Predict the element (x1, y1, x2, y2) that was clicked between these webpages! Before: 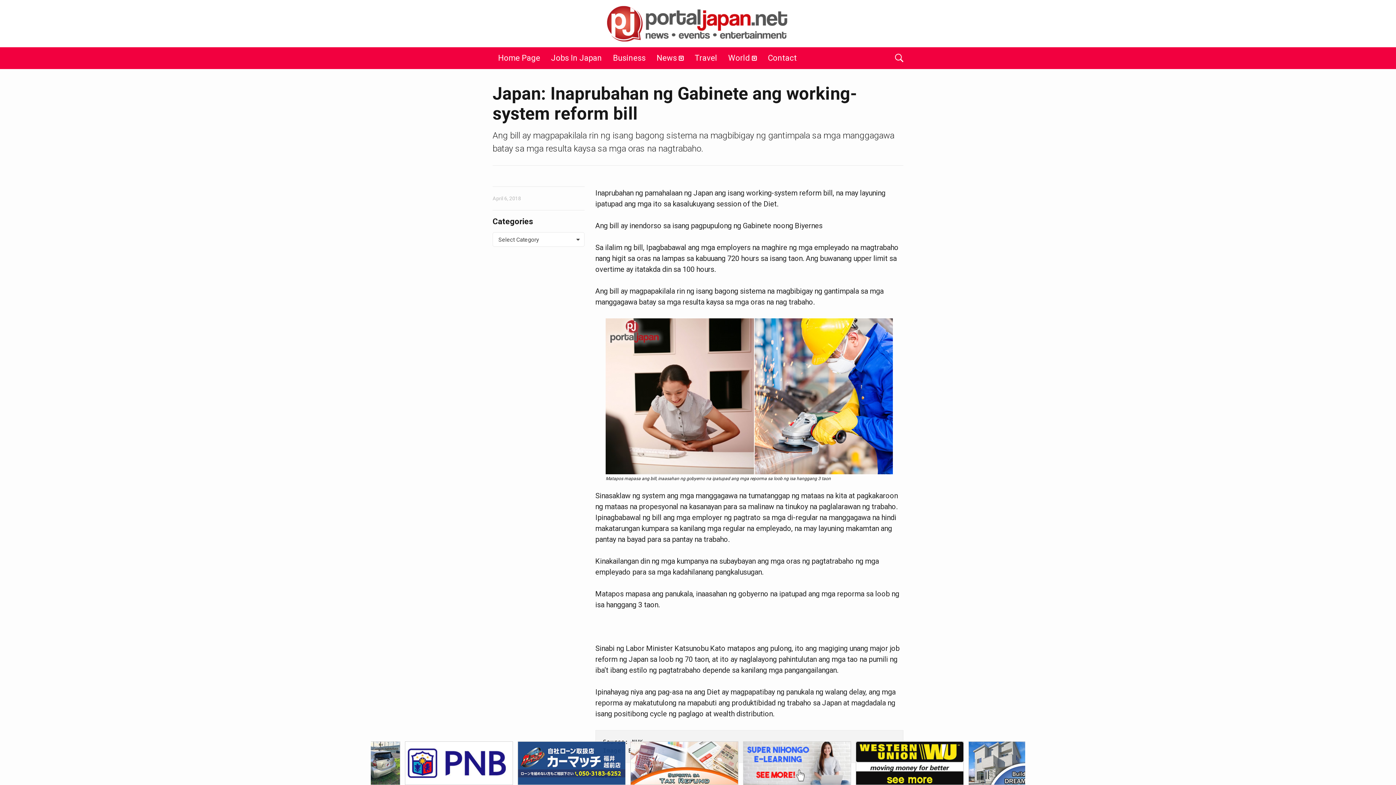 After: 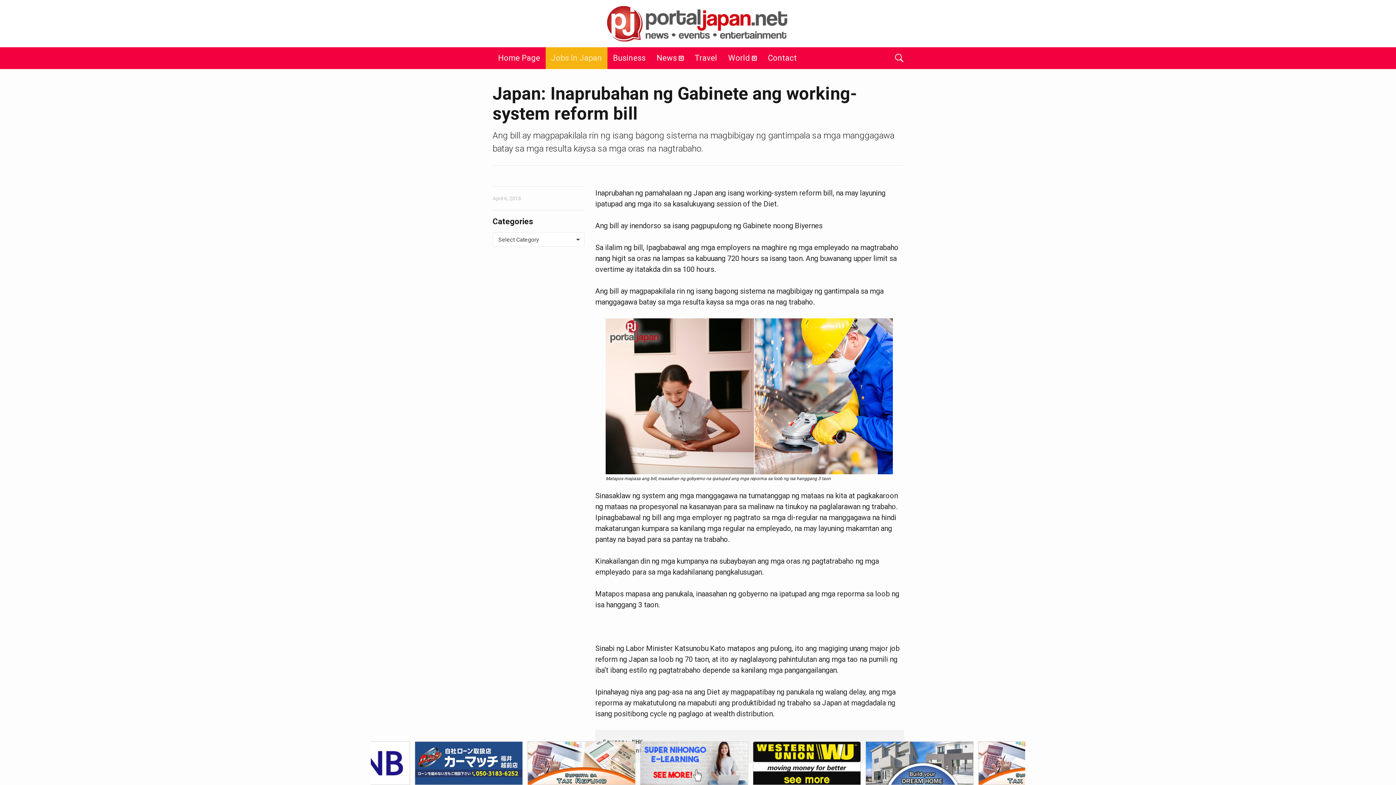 Action: bbox: (545, 47, 607, 69) label: Jobs In Japan